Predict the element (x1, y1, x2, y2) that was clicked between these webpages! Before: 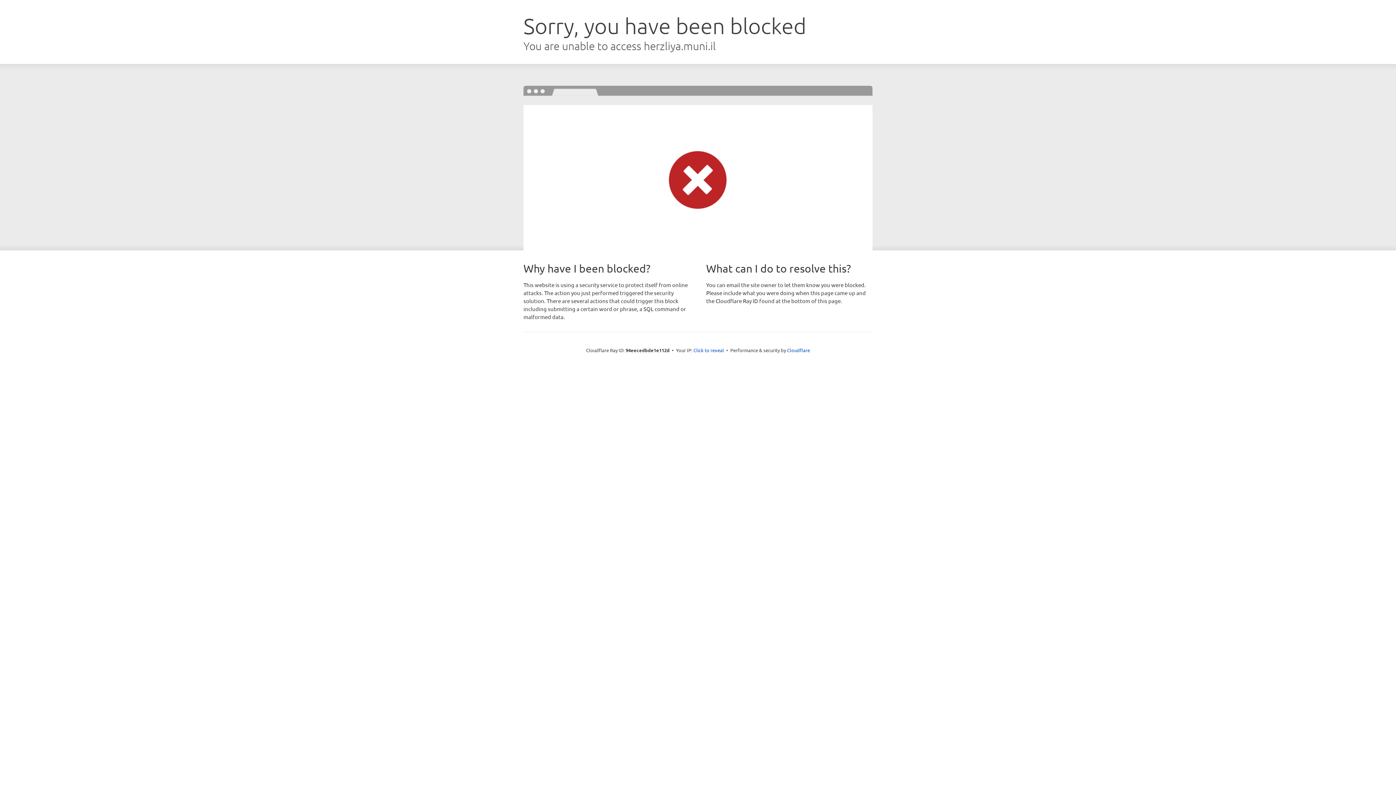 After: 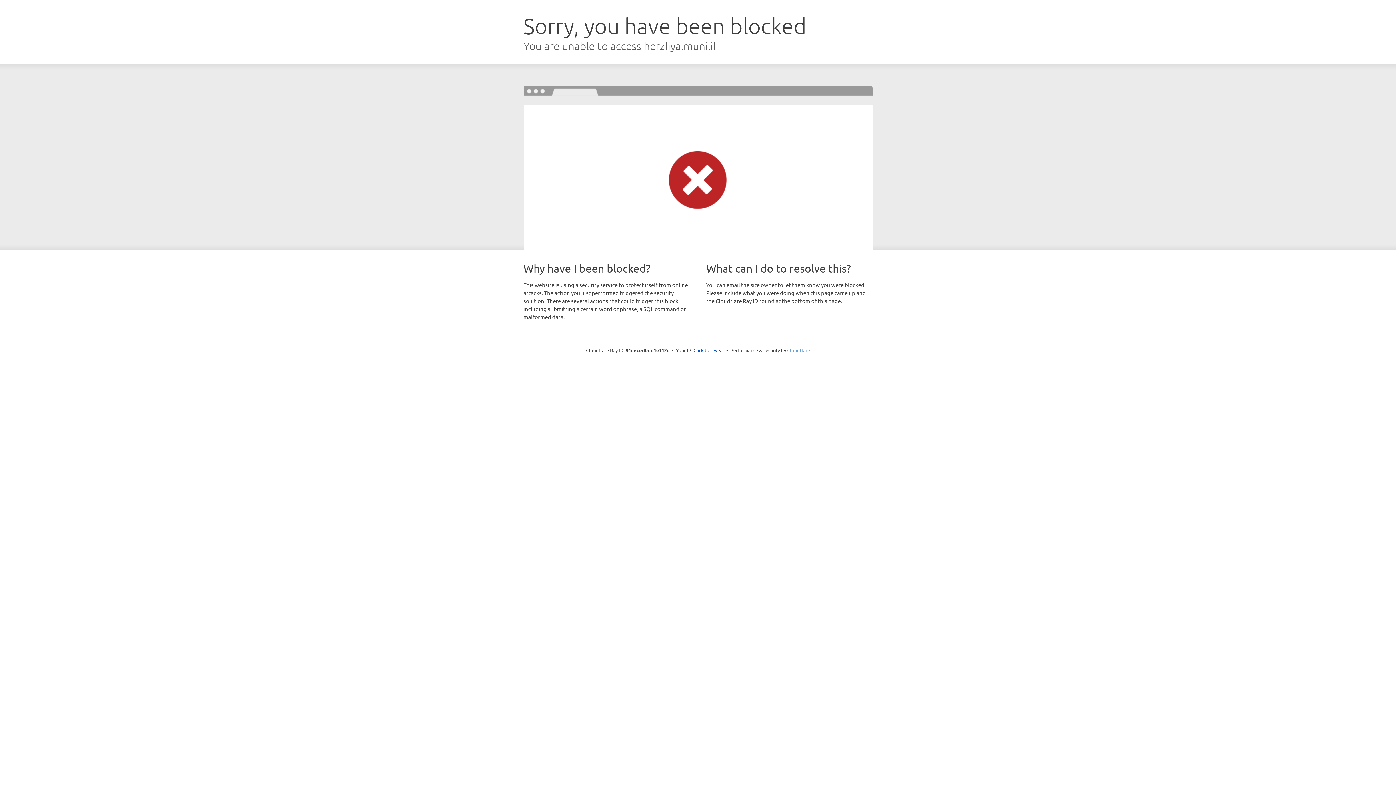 Action: bbox: (787, 347, 810, 353) label: Cloudflare